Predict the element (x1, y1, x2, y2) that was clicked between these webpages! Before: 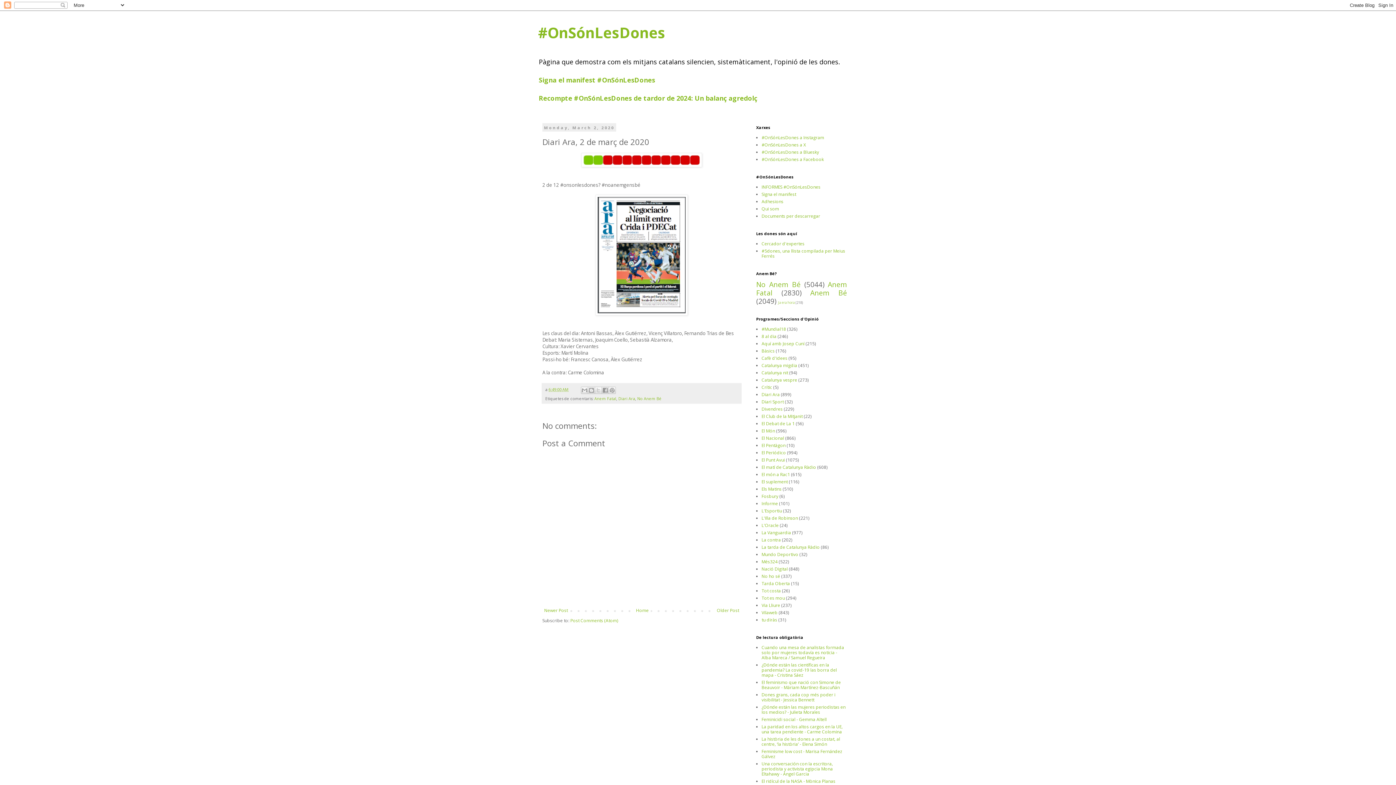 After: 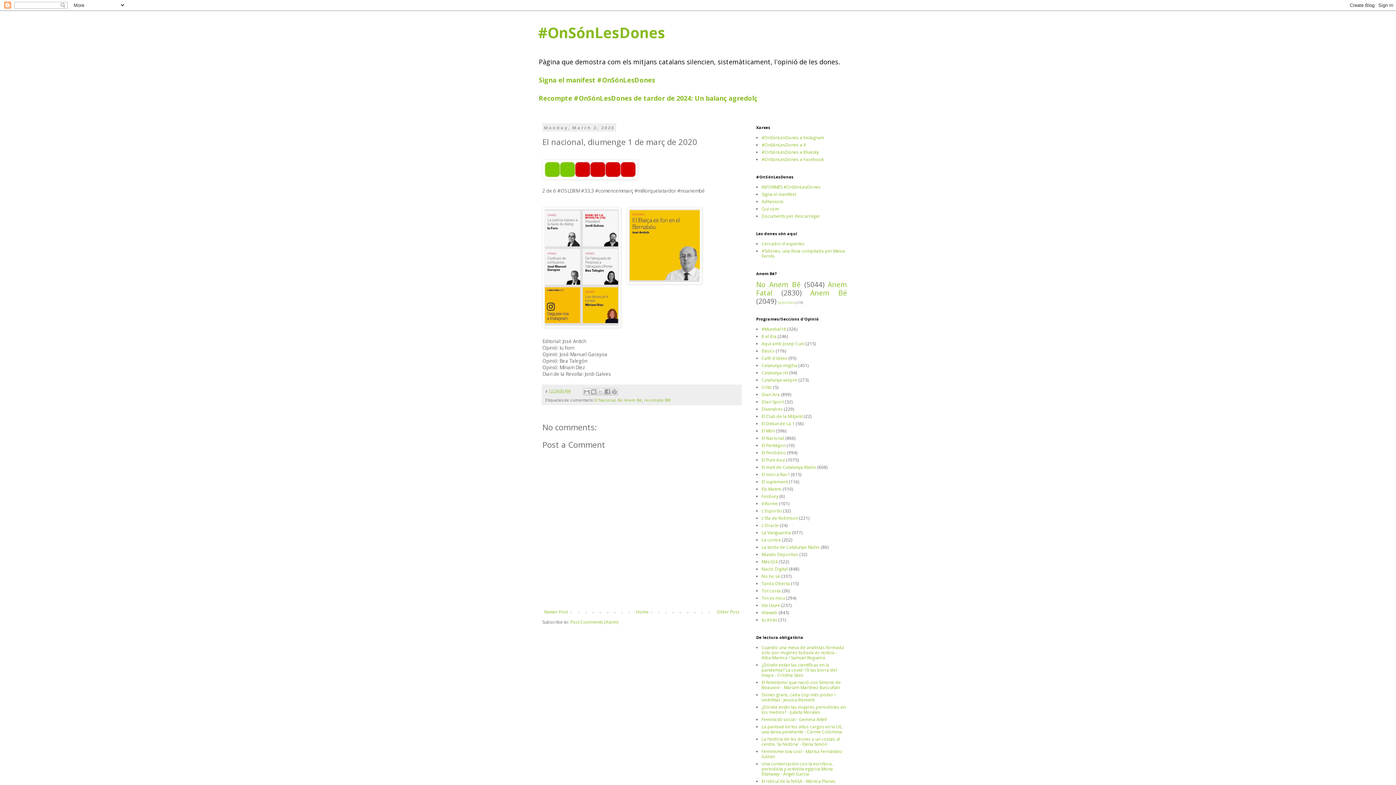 Action: label: Older Post bbox: (715, 605, 741, 615)